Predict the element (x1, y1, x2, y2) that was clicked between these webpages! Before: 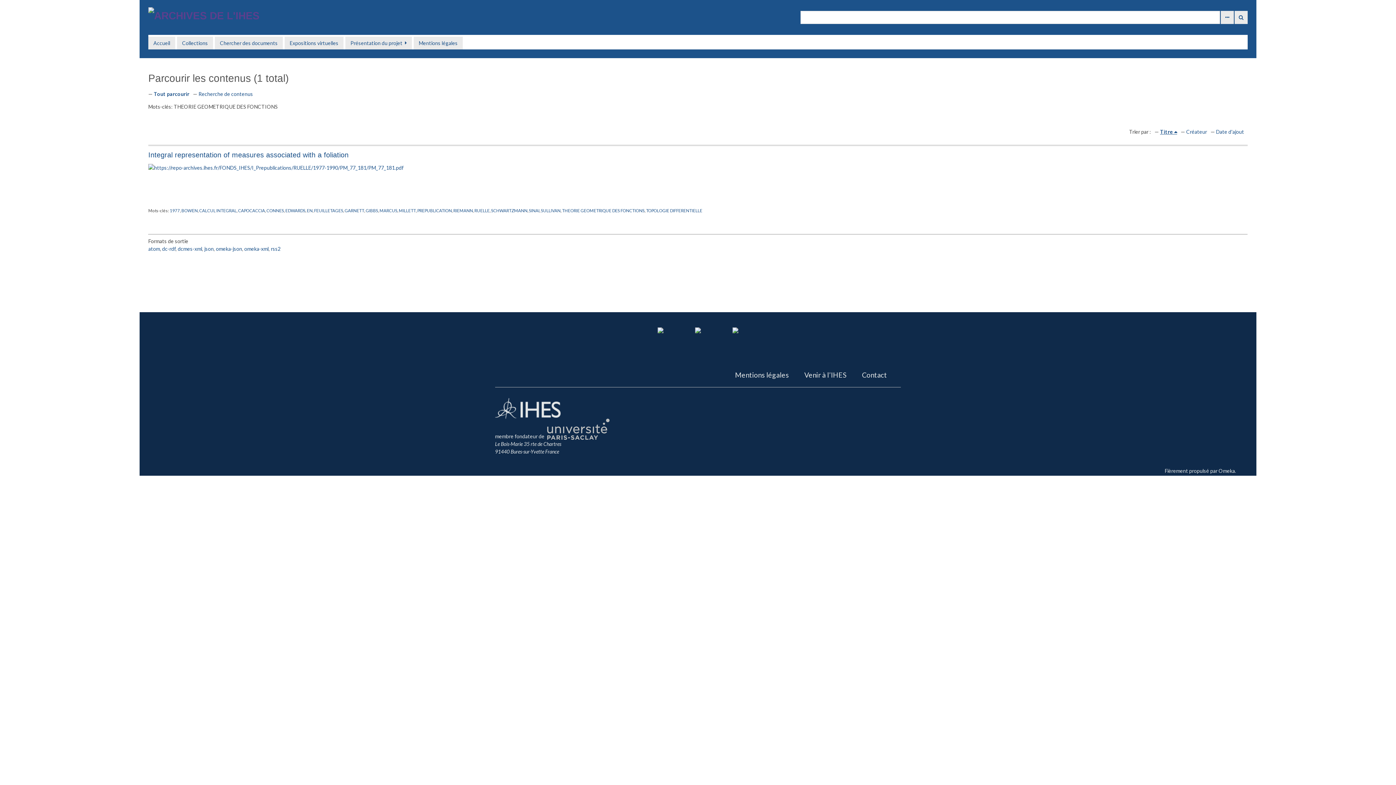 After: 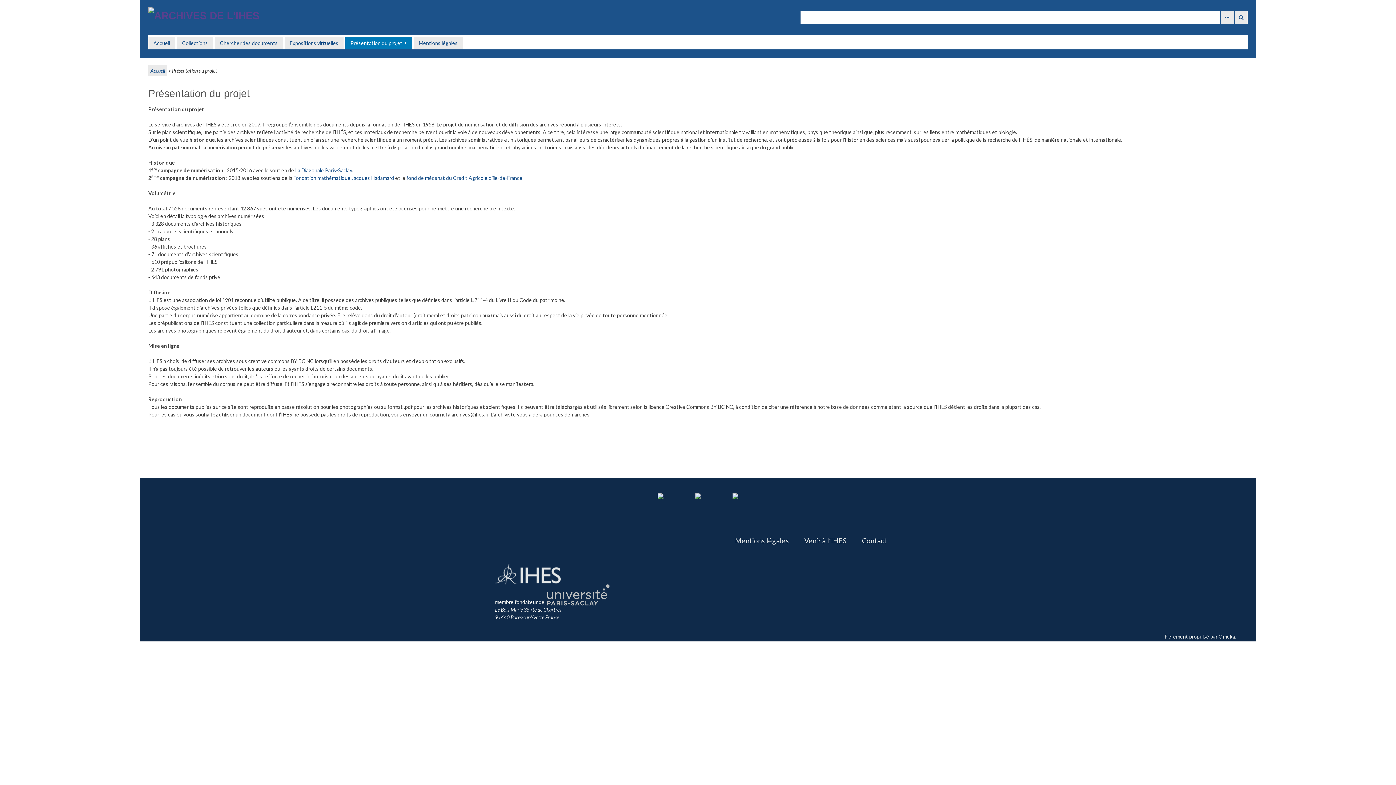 Action: bbox: (345, 36, 412, 49) label: Présentation du projet